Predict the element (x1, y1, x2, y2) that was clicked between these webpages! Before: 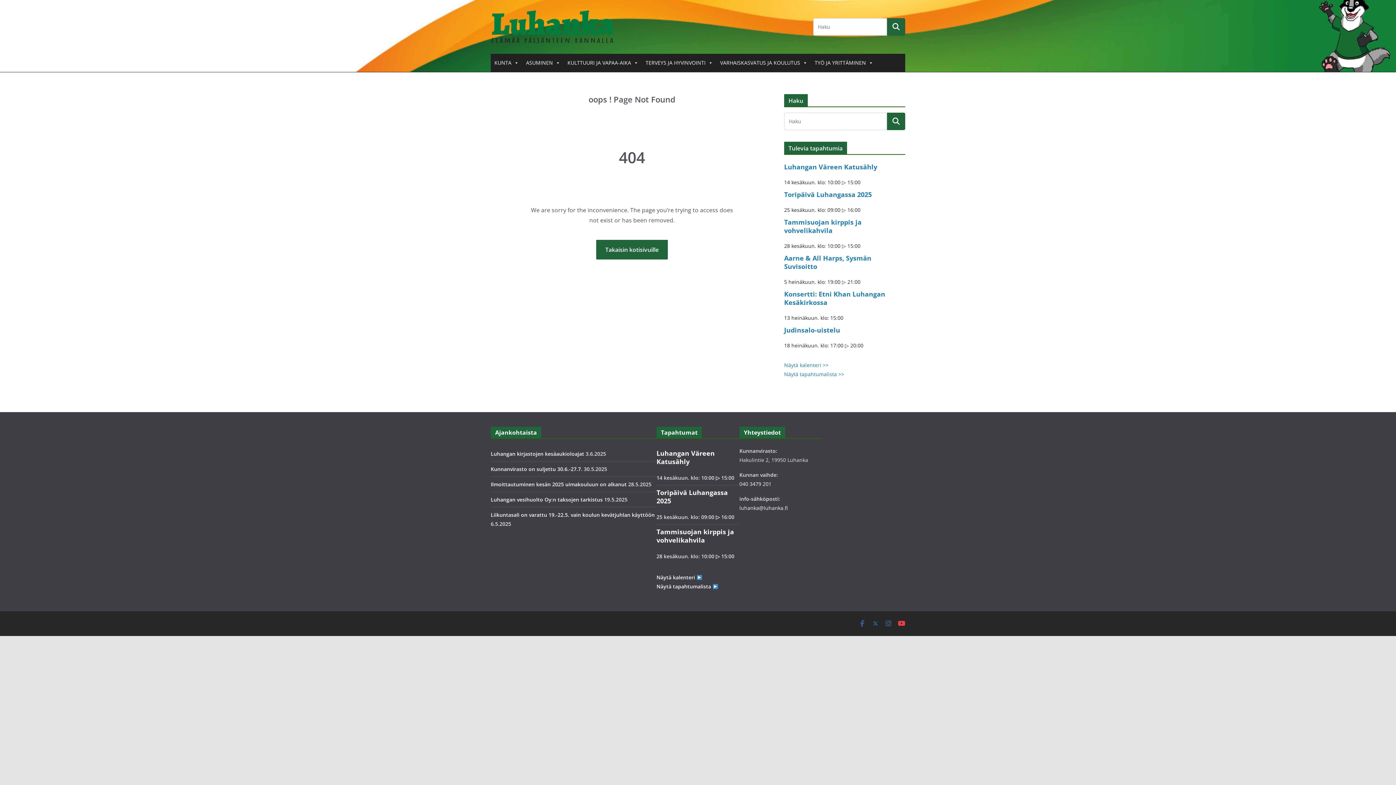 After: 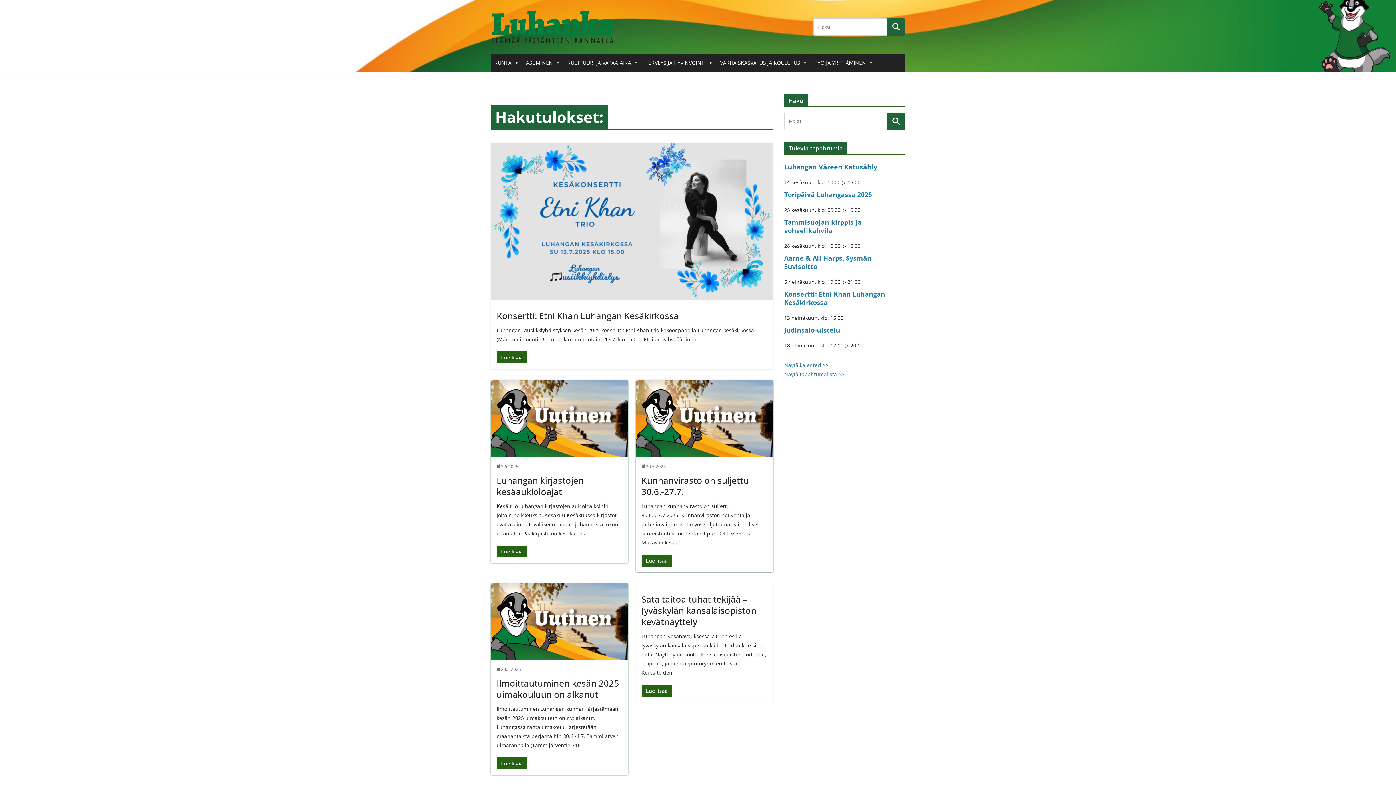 Action: bbox: (887, 18, 905, 35)